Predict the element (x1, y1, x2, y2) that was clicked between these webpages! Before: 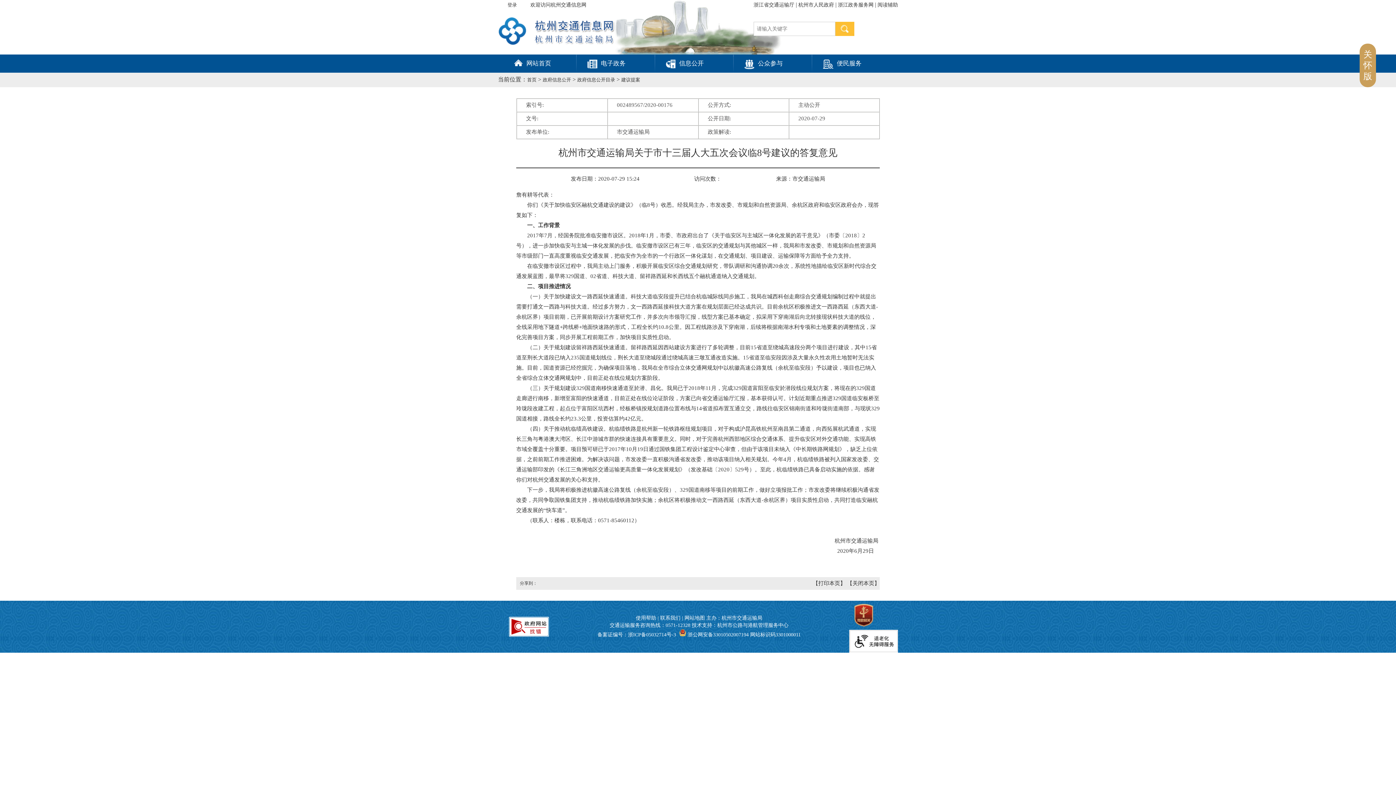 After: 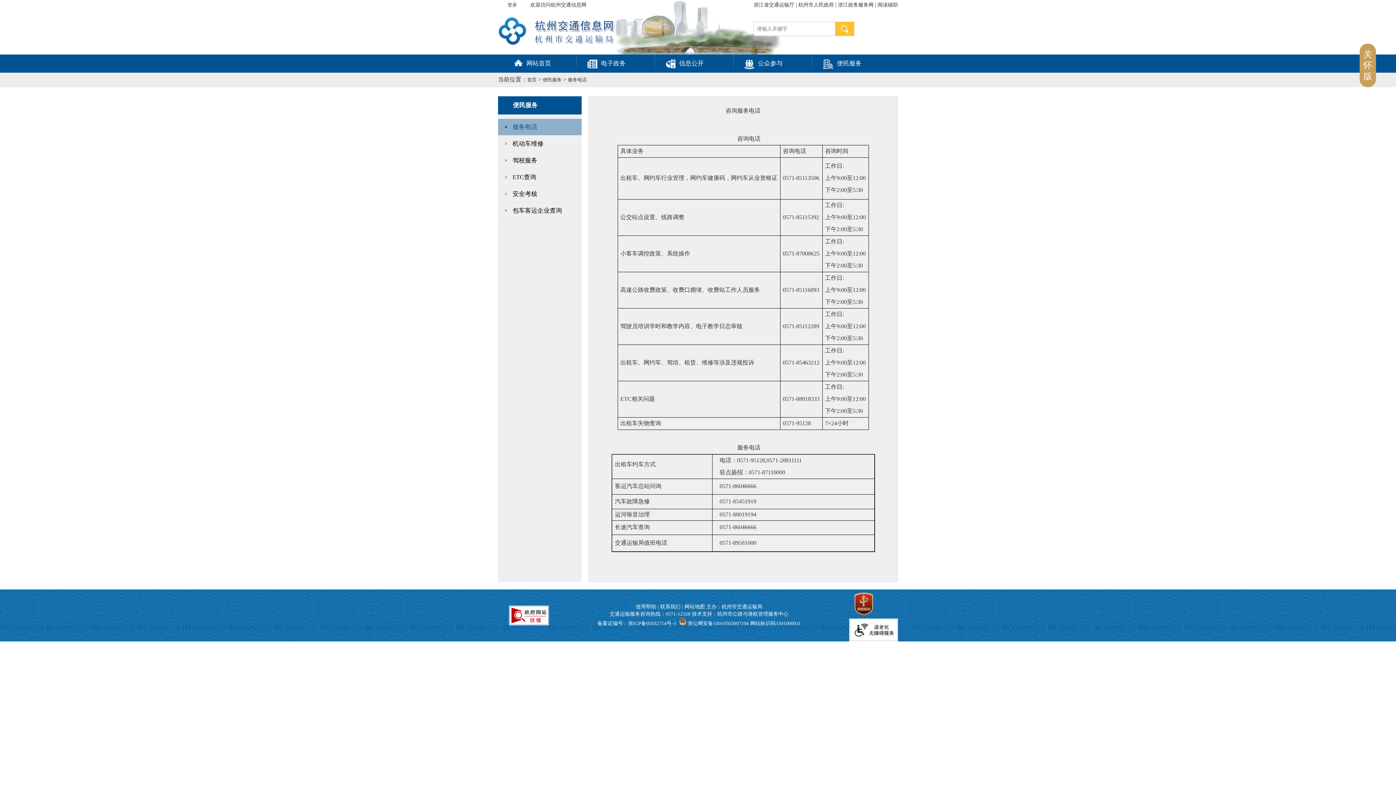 Action: label: 便民服务 bbox: (812, 54, 890, 72)